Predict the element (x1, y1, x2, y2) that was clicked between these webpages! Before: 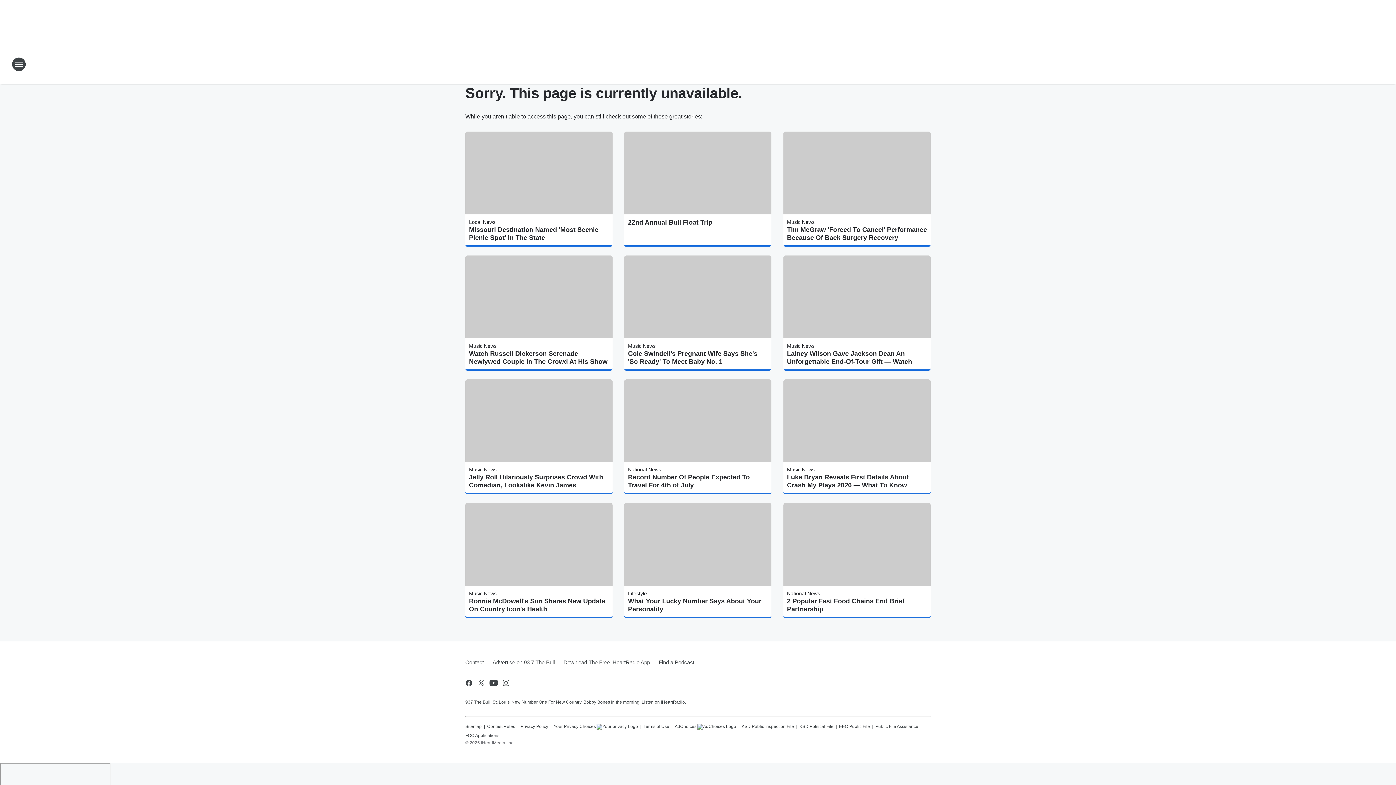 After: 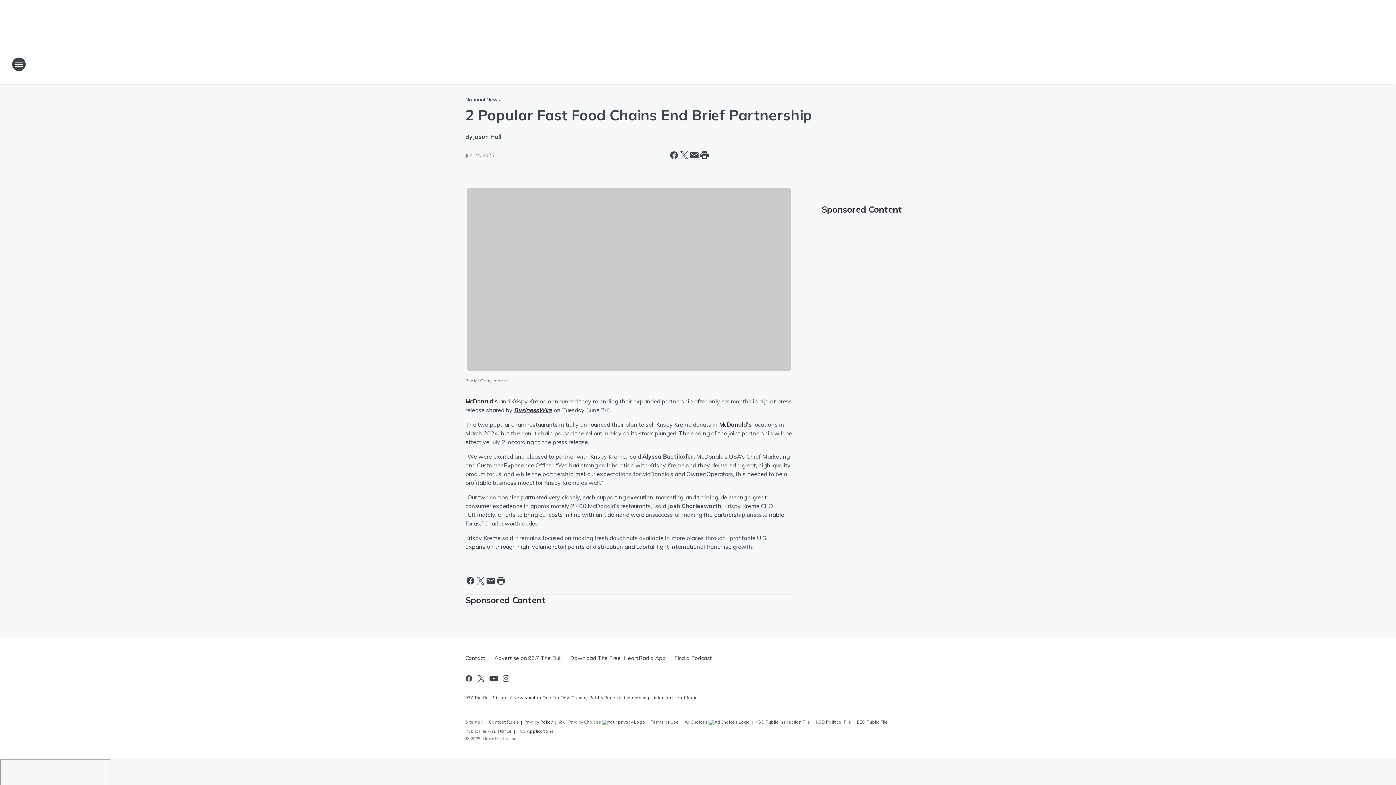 Action: bbox: (787, 597, 927, 613) label: 2 Popular Fast Food Chains End Brief Partnership